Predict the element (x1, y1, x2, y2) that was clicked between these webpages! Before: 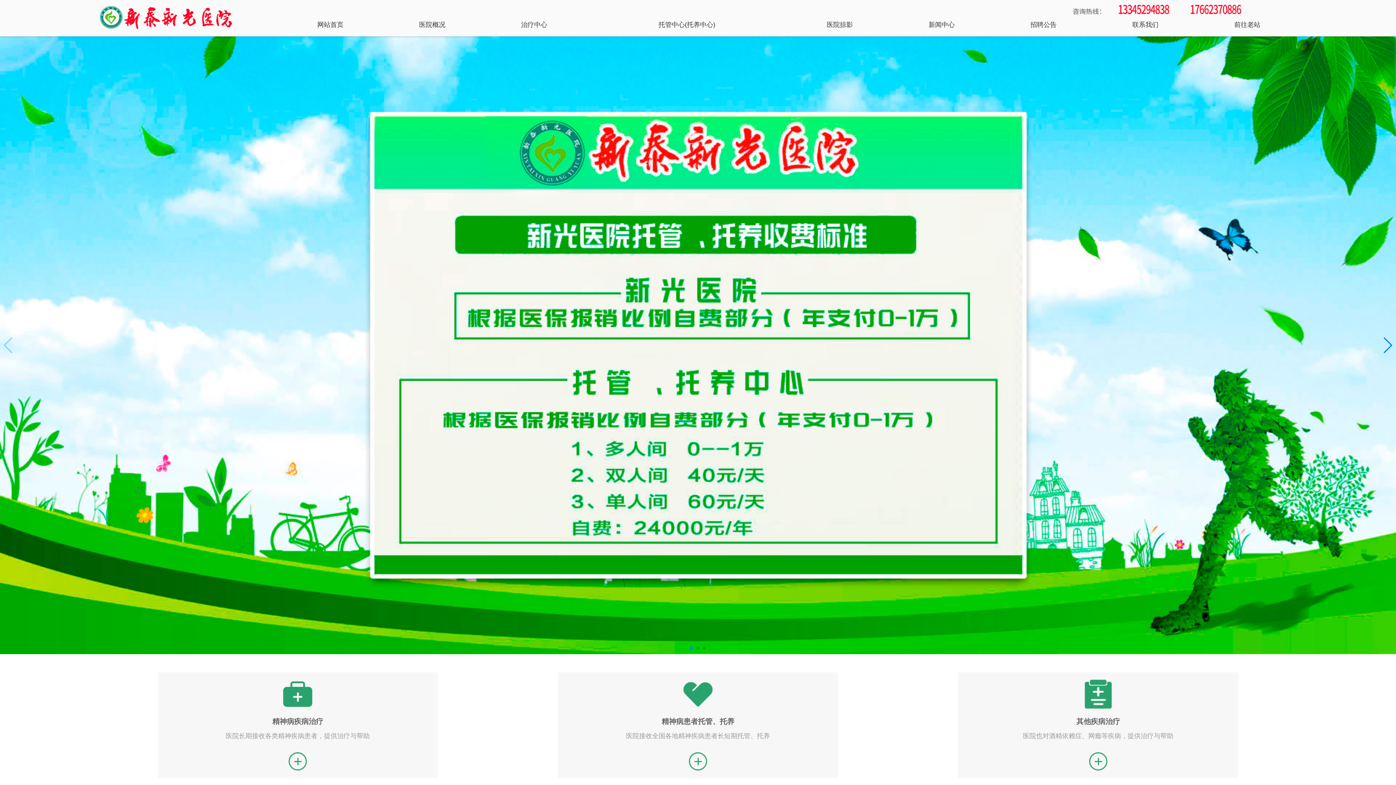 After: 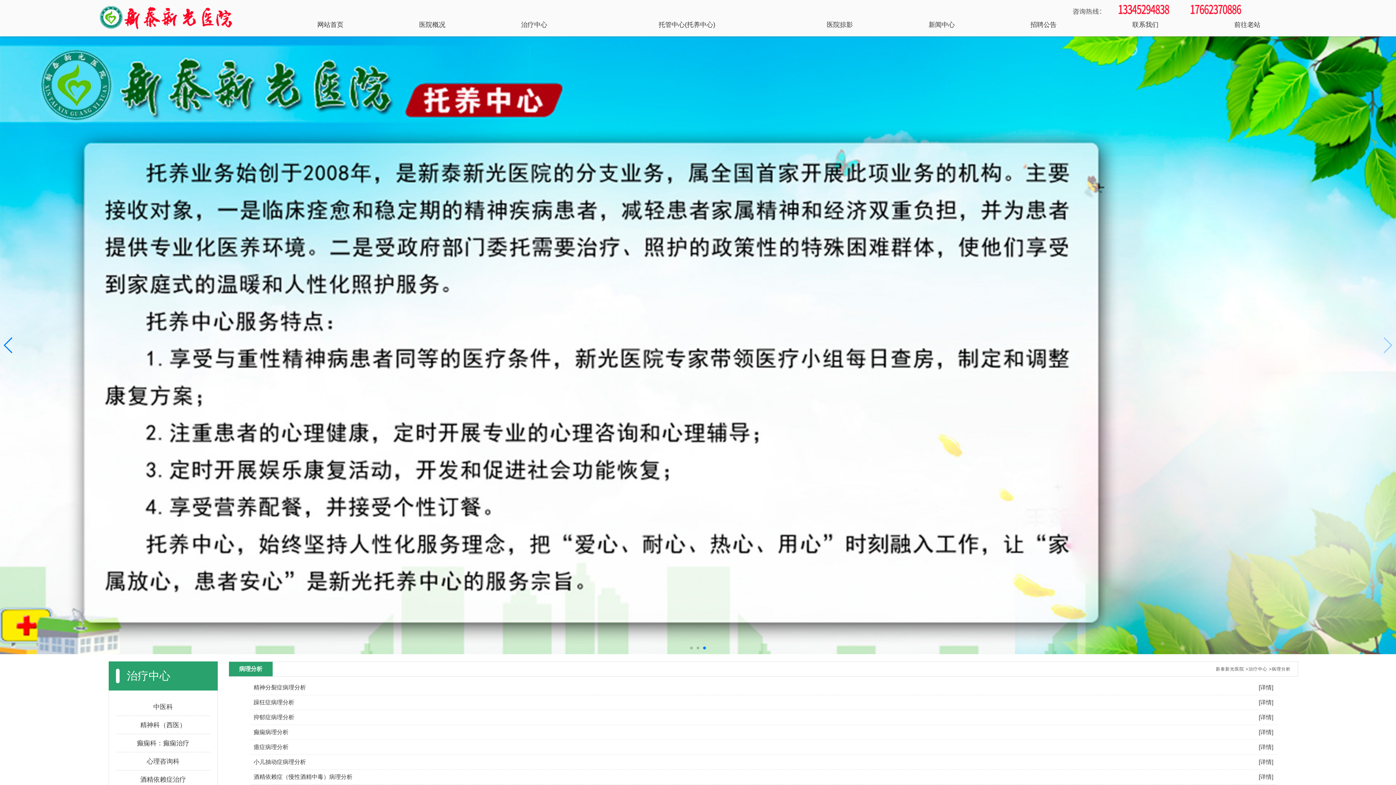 Action: bbox: (157, 672, 437, 778) label: 精神病疾病治疗

医院长期接收各类精神疾病患者，提供治疗与帮助